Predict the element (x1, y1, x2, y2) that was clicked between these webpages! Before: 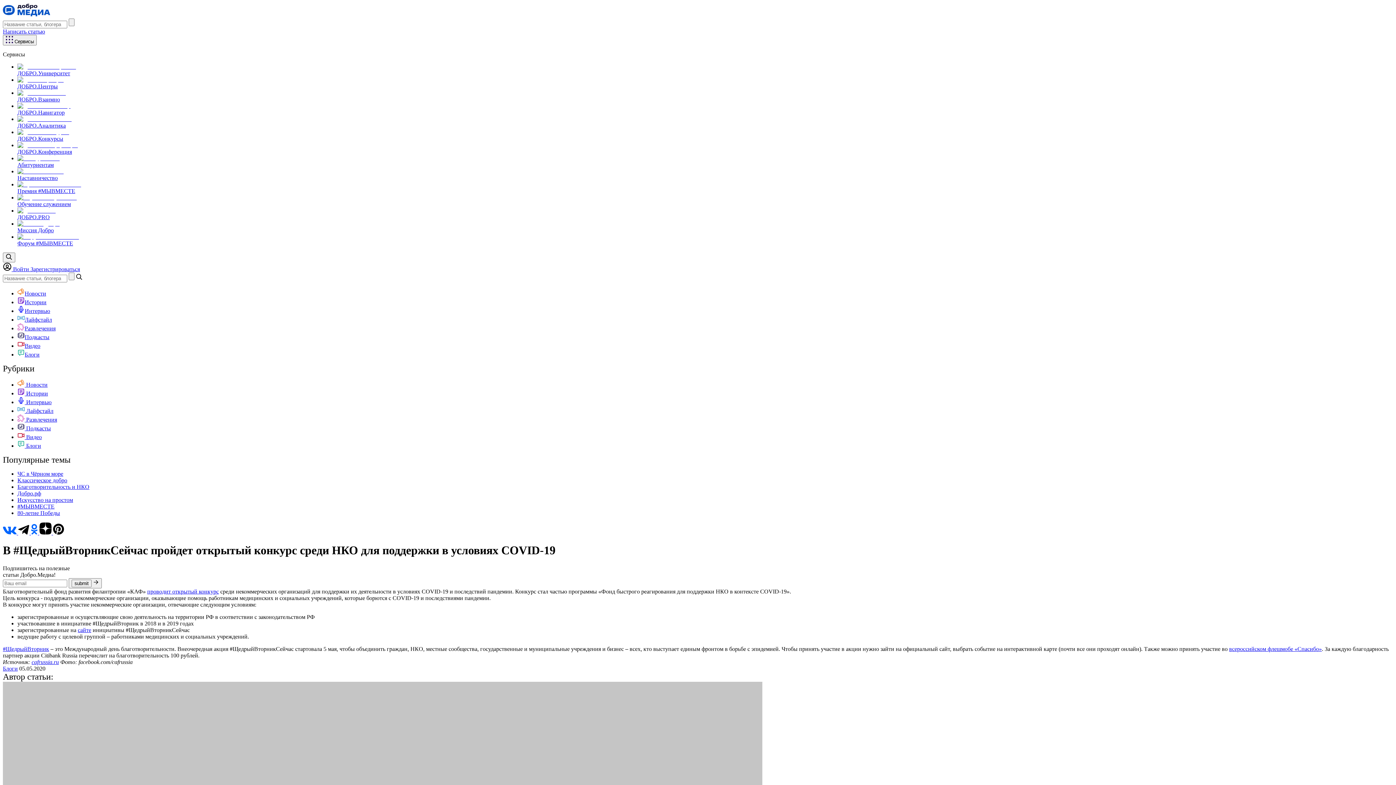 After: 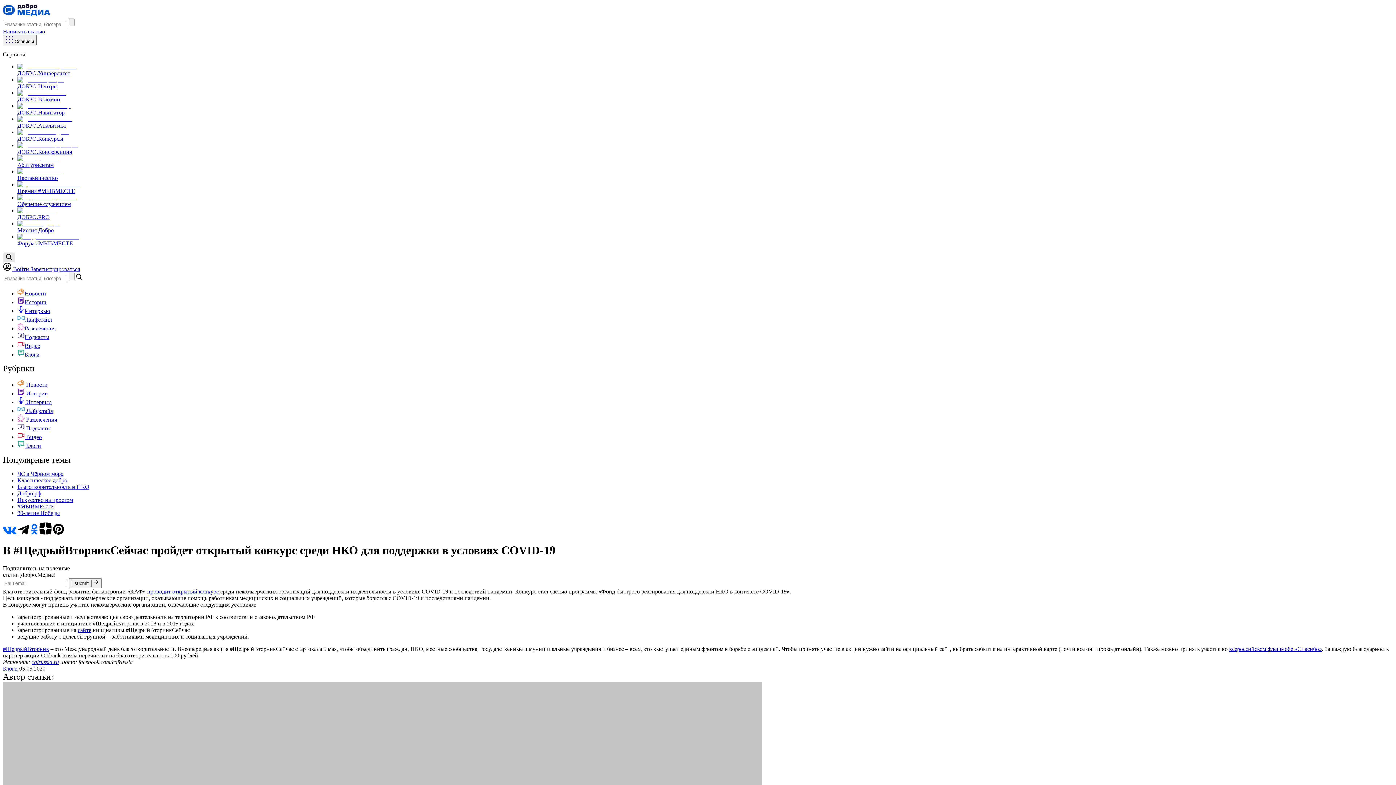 Action: bbox: (2, 252, 15, 262)